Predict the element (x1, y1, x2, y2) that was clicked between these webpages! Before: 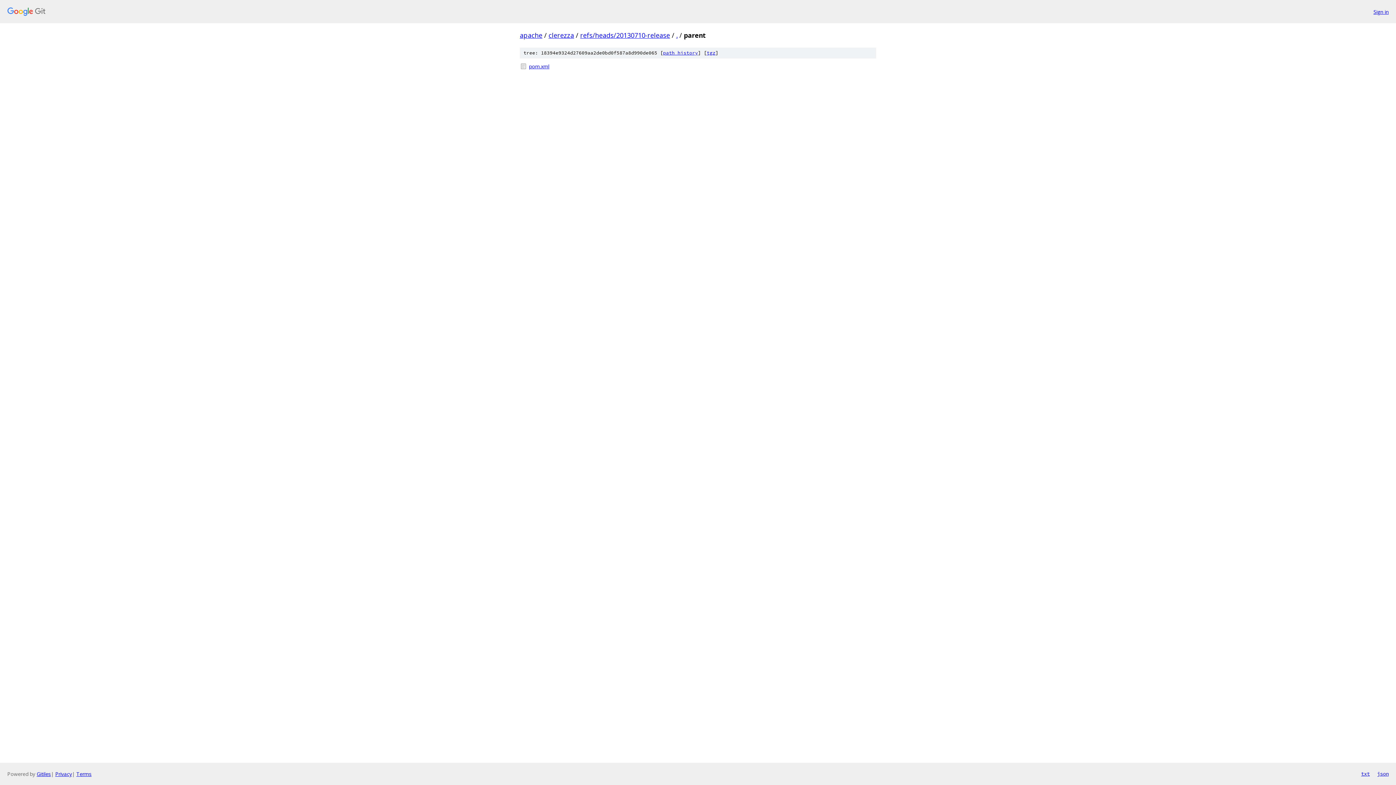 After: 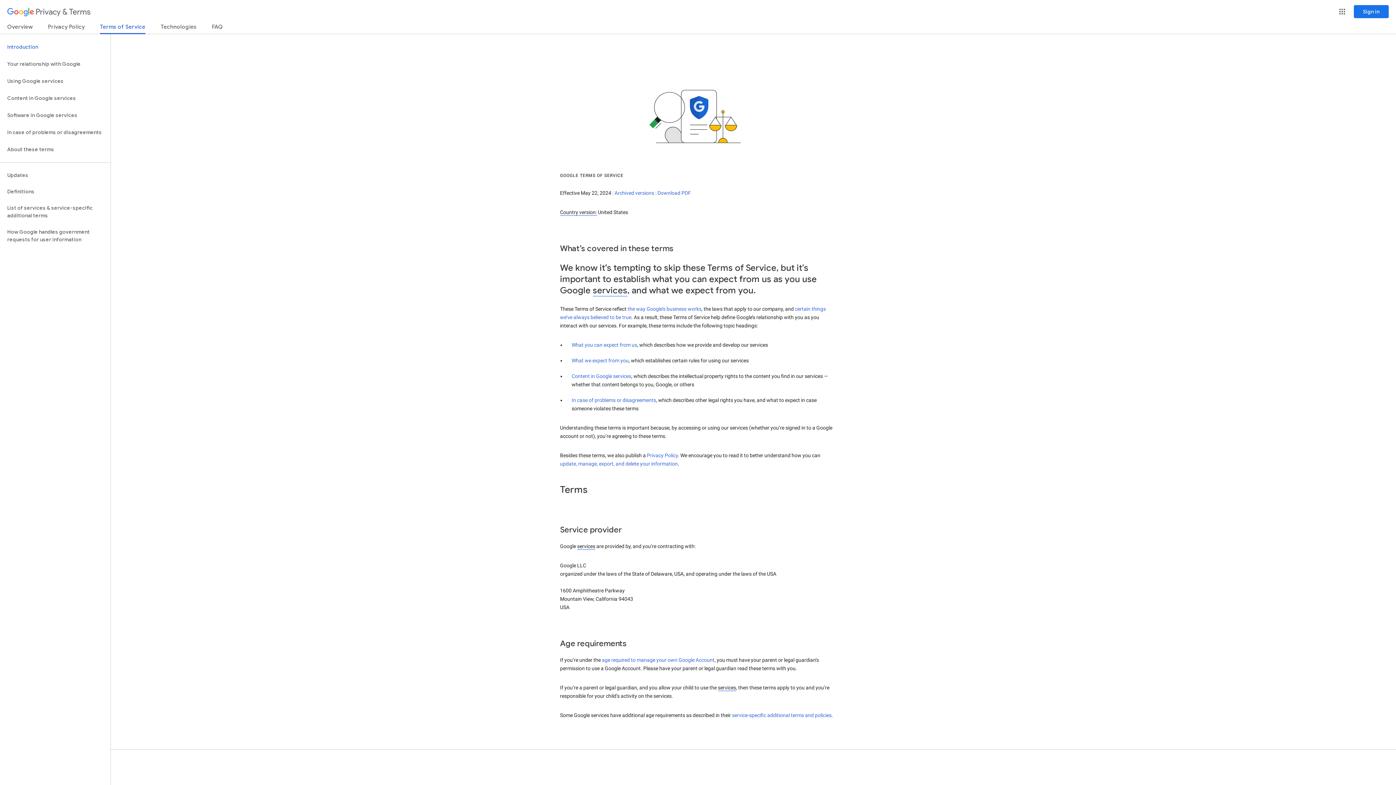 Action: label: Terms bbox: (76, 770, 91, 777)